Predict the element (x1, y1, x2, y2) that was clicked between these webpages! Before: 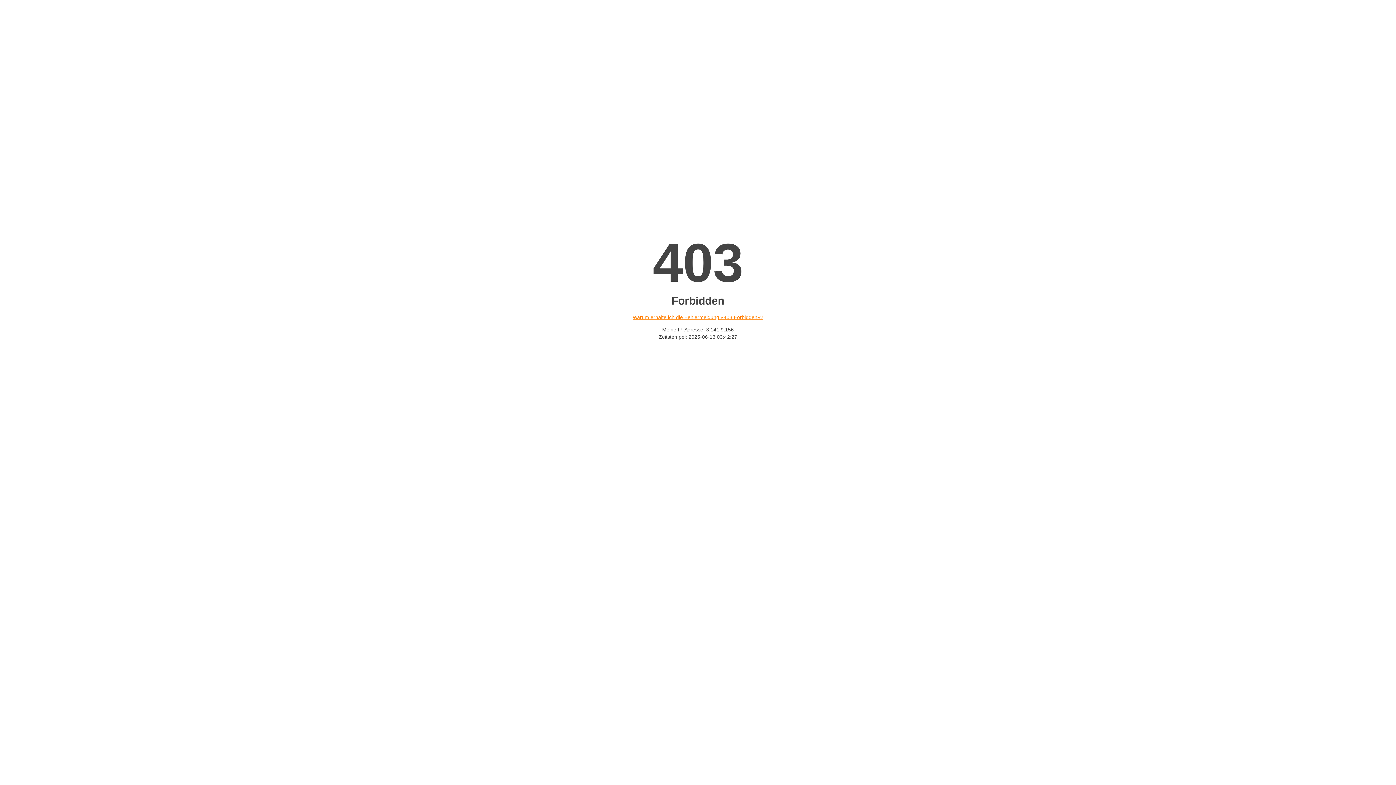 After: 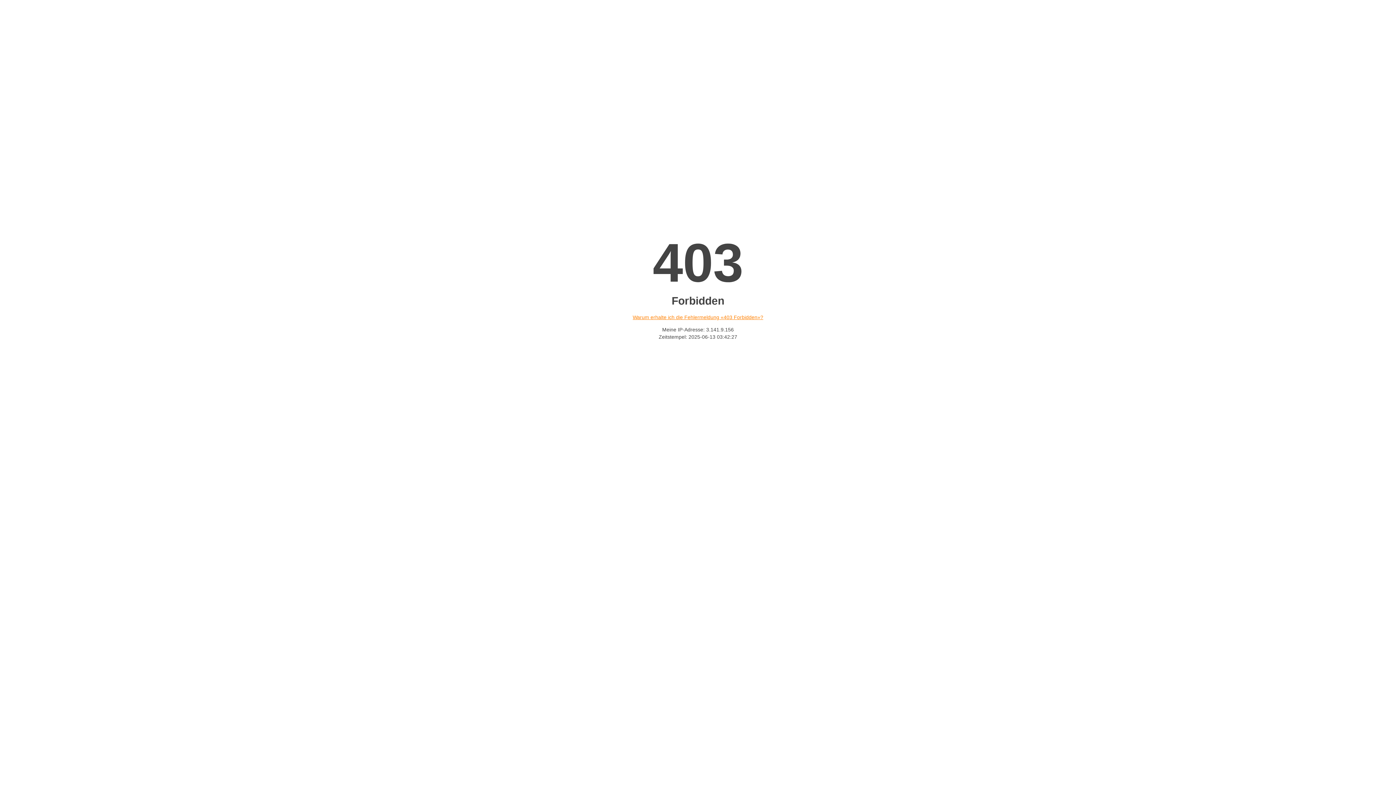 Action: label: Warum erhalte ich die Fehlermeldung «403 Forbidden»? bbox: (632, 314, 763, 320)